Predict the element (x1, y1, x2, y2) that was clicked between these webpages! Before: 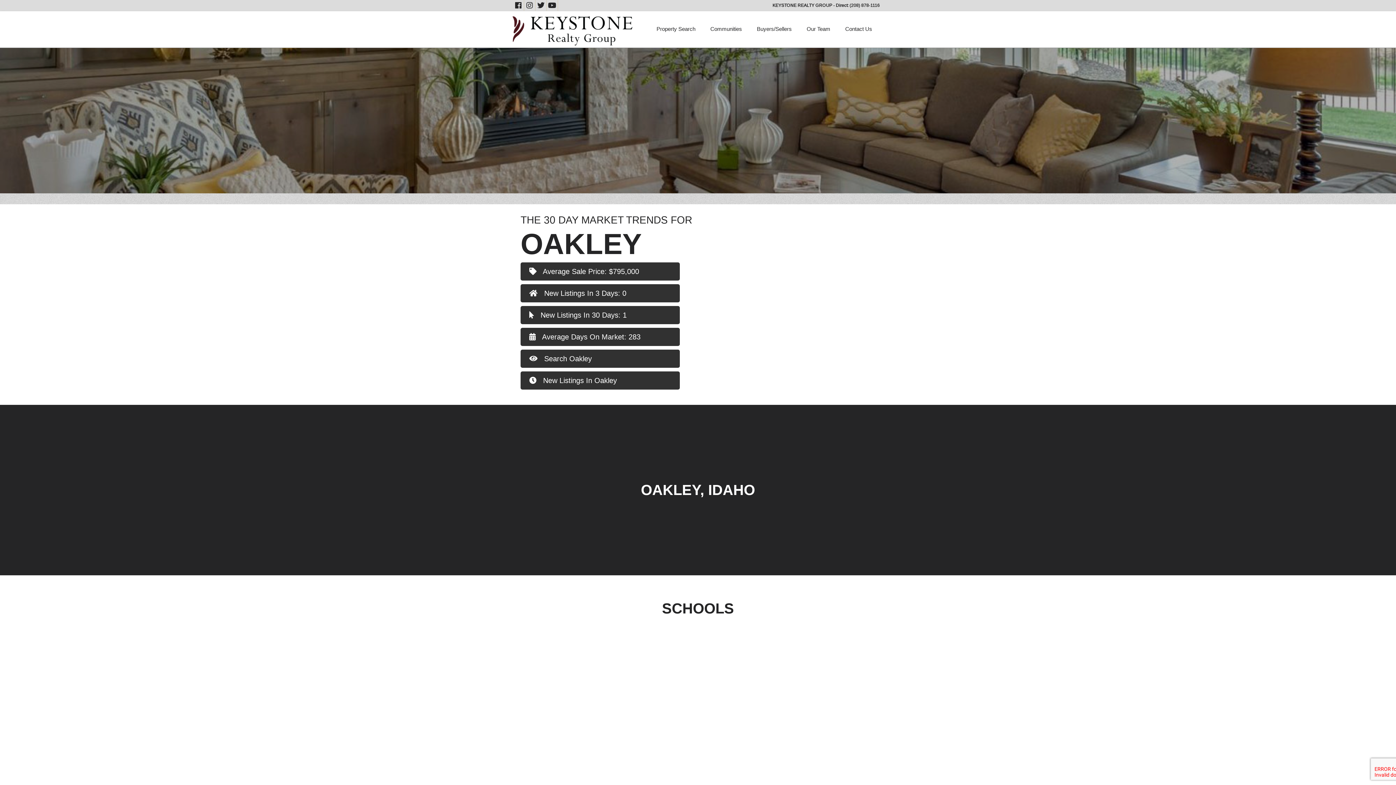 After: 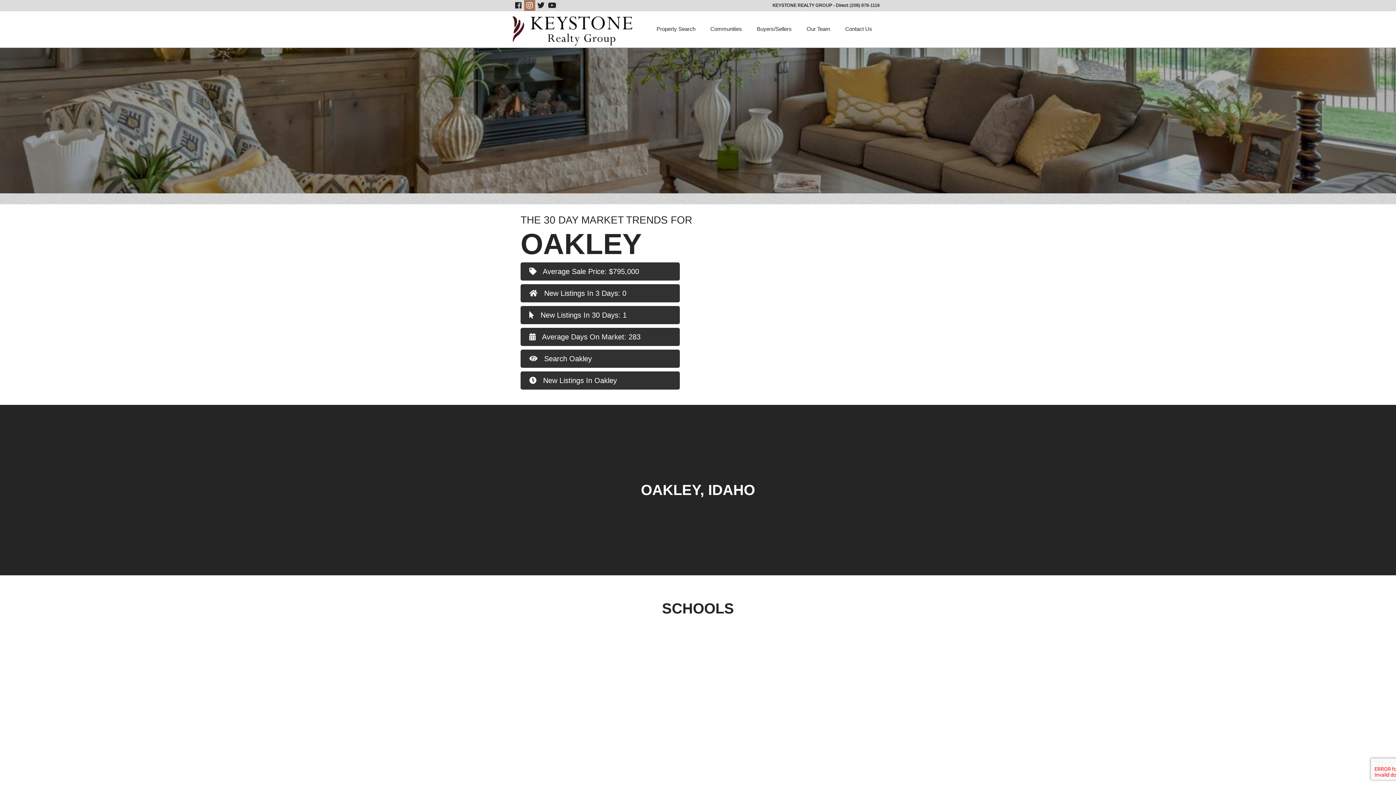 Action: bbox: (524, 0, 535, 10)